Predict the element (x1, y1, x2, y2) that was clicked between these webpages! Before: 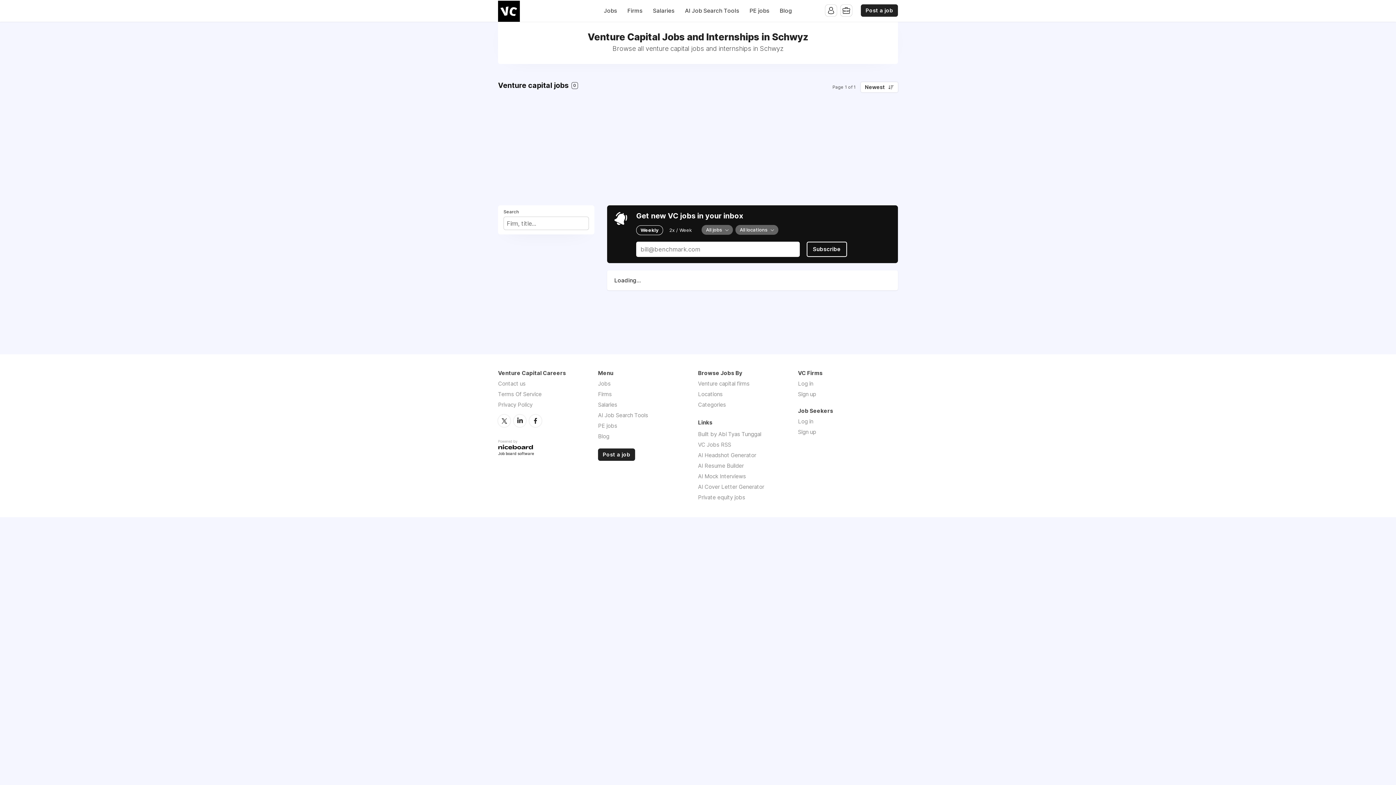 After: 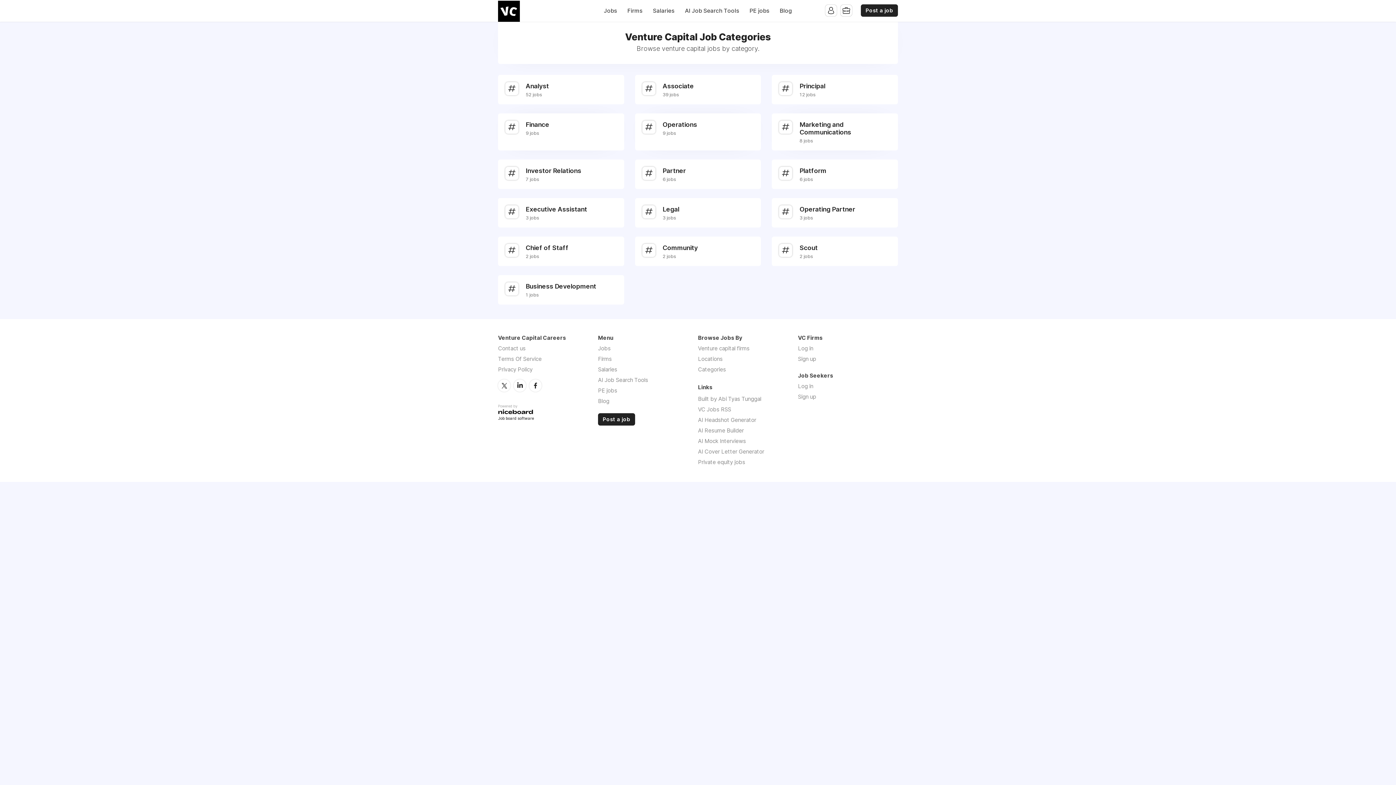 Action: bbox: (698, 401, 726, 408) label: Categories